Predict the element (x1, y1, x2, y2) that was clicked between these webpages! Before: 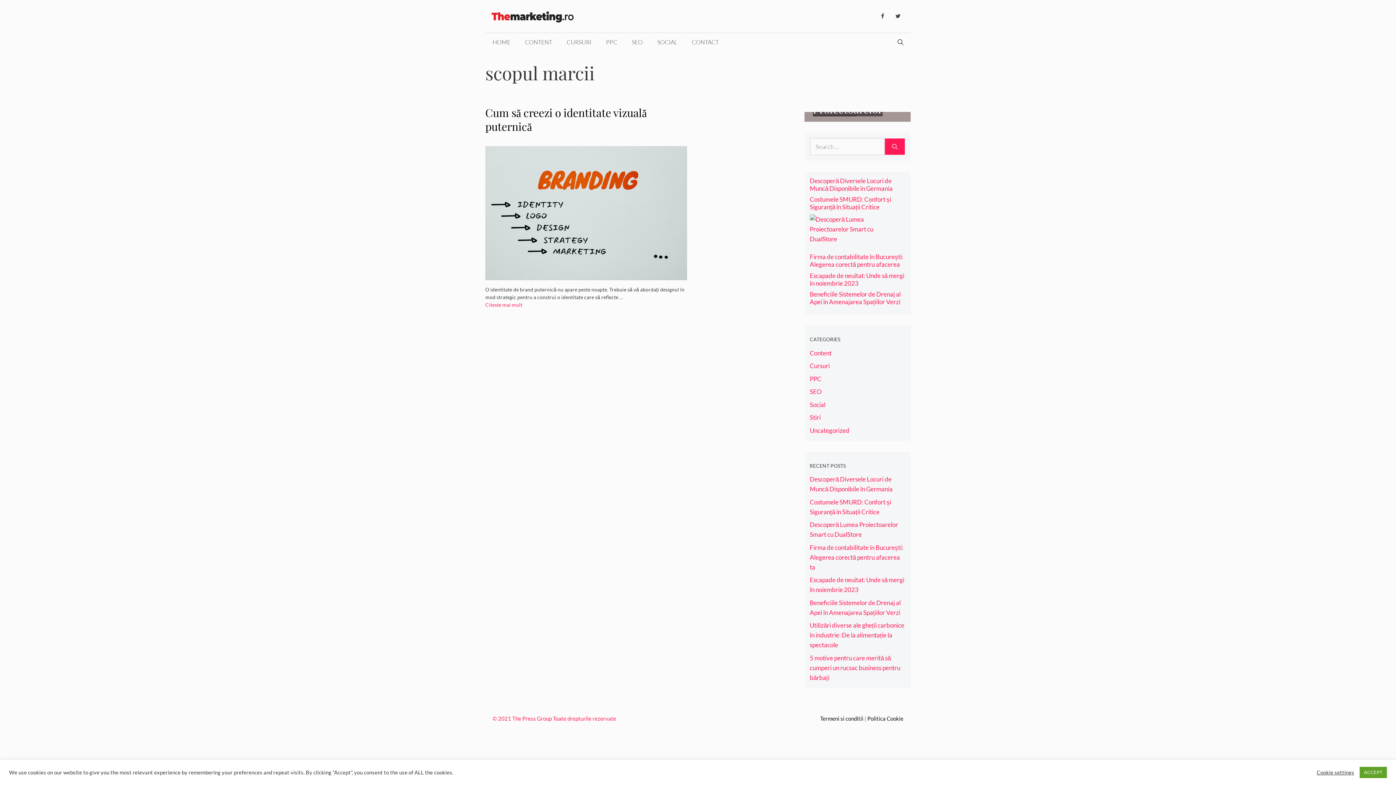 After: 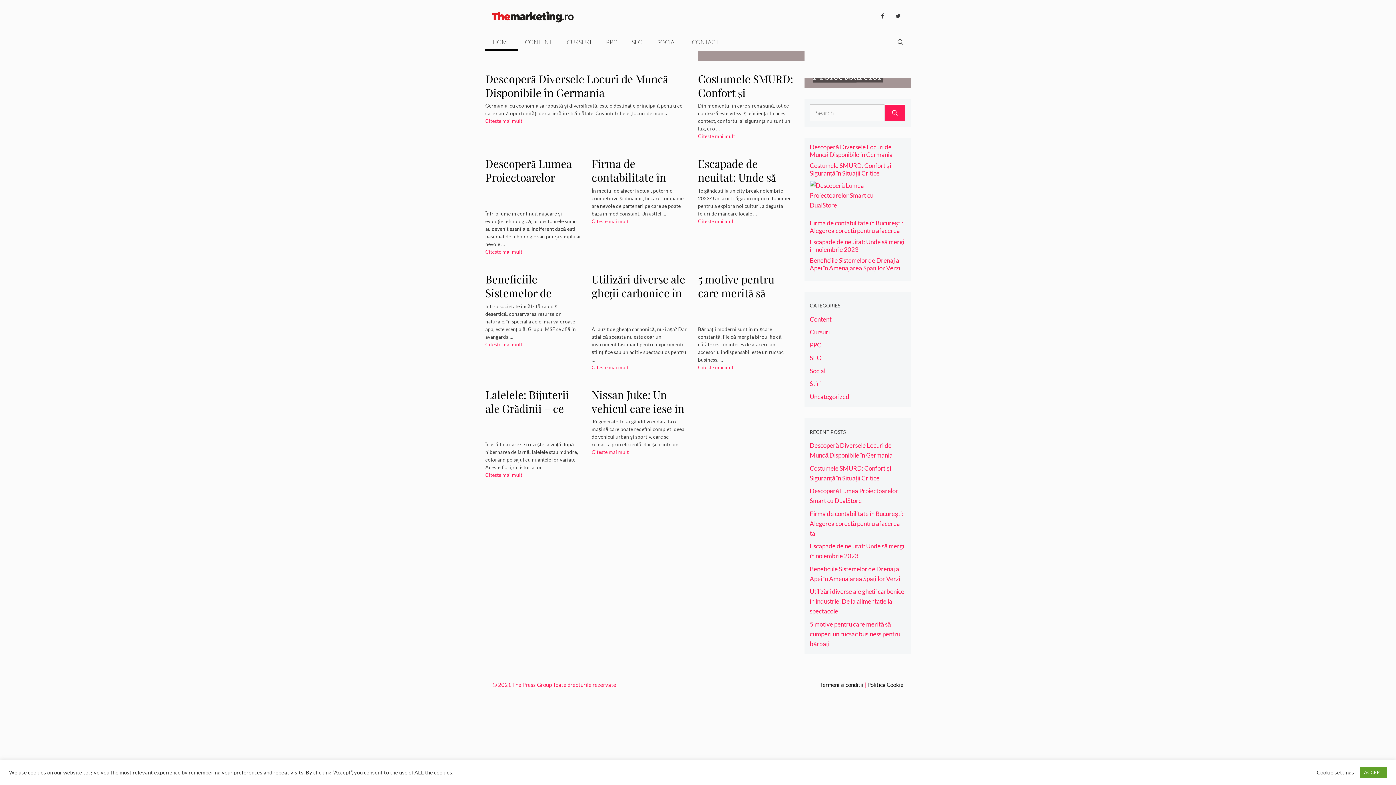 Action: label: HOME bbox: (485, 32, 517, 51)